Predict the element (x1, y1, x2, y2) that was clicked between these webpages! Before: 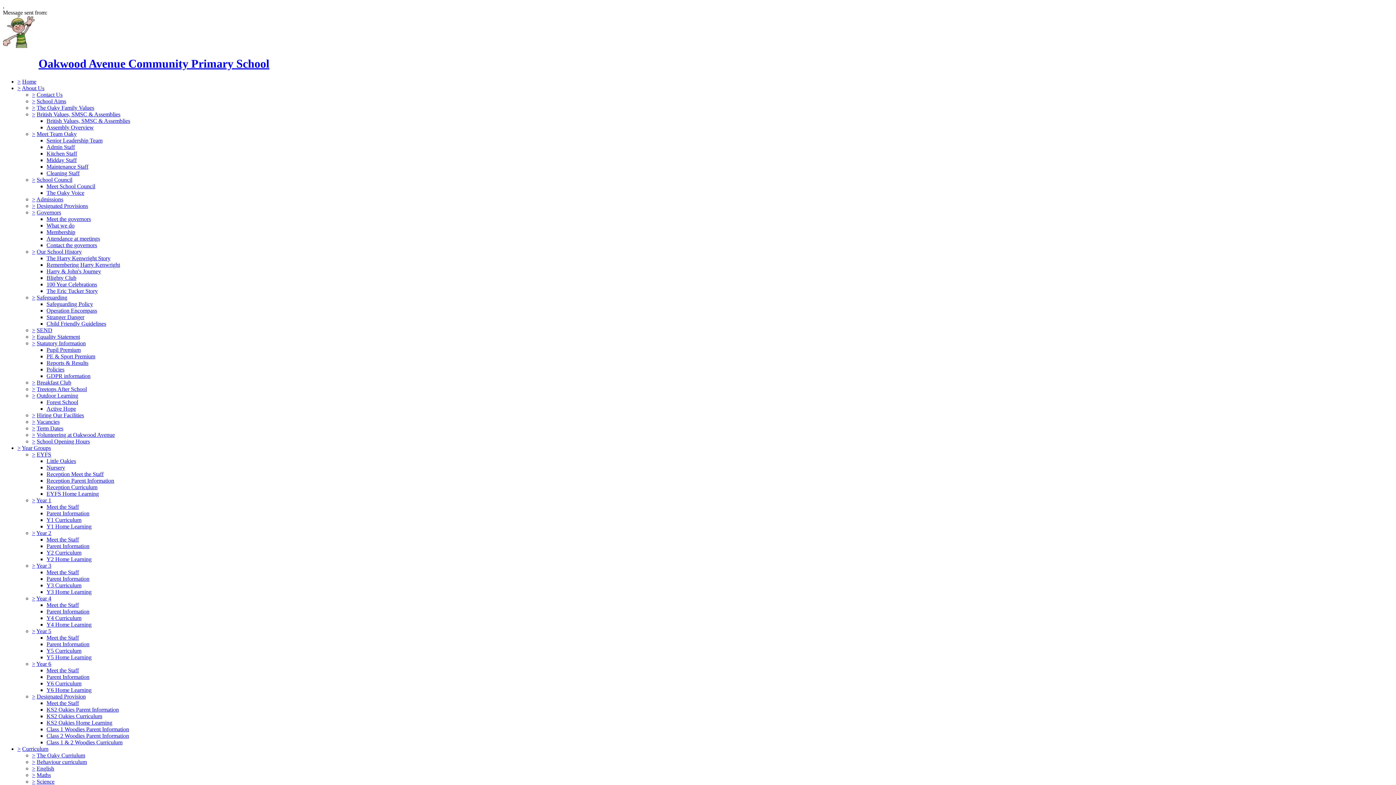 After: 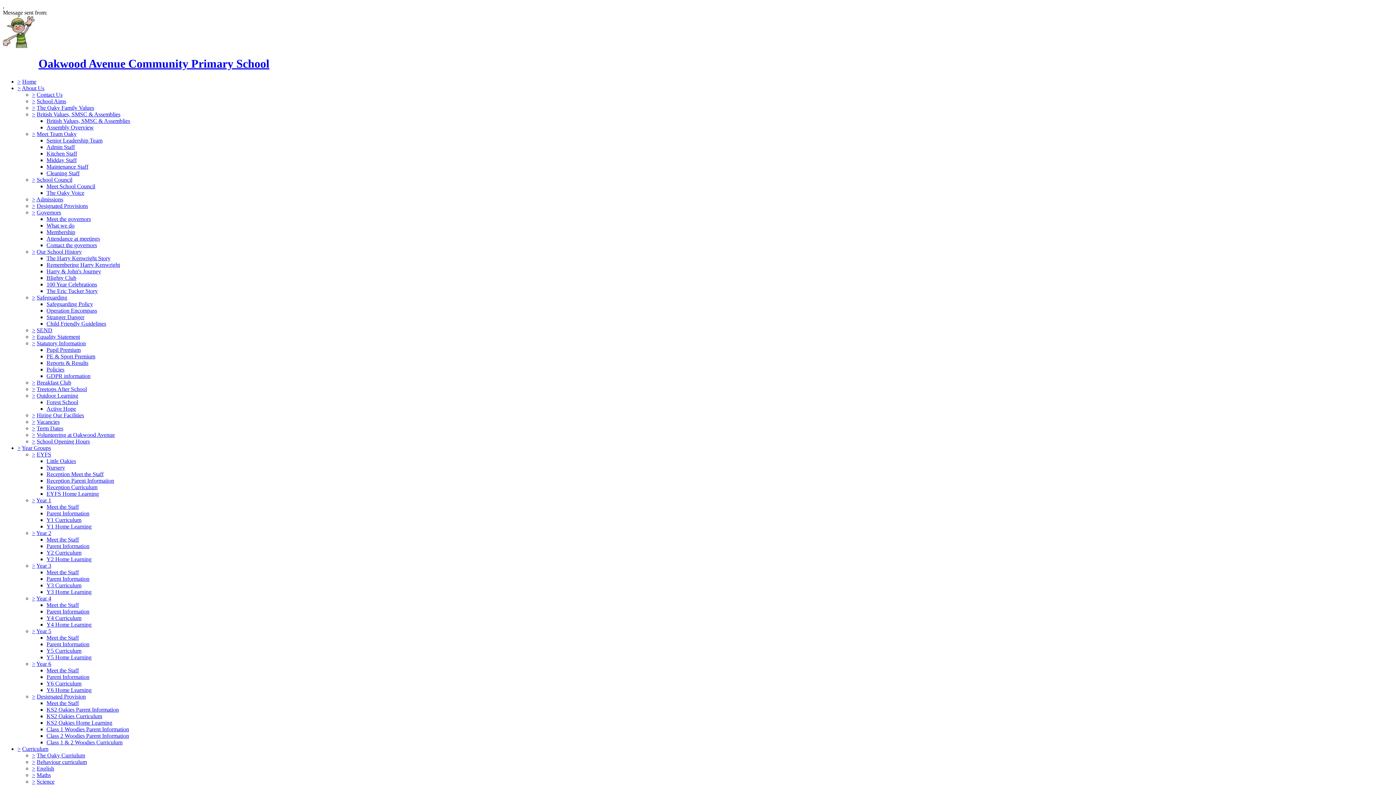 Action: label: > bbox: (32, 91, 35, 97)